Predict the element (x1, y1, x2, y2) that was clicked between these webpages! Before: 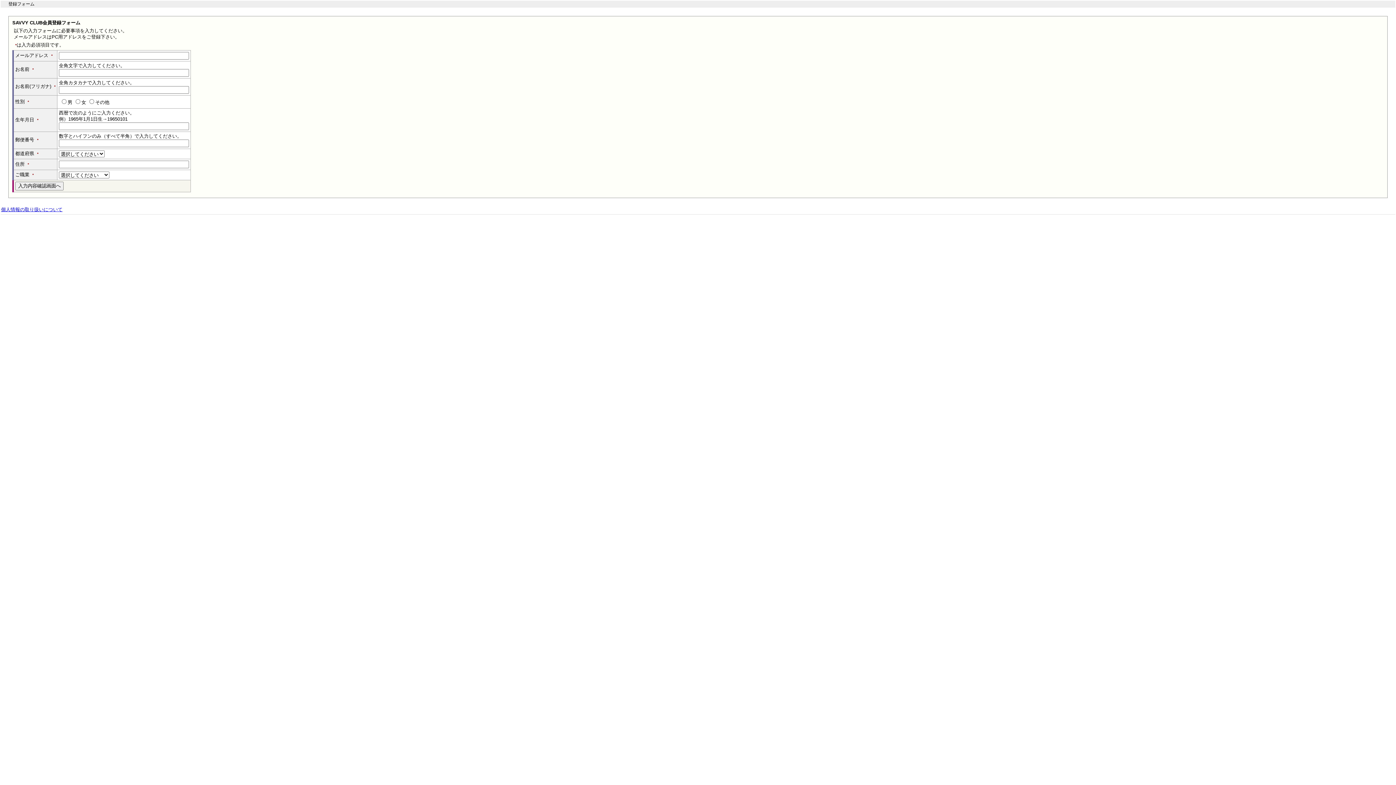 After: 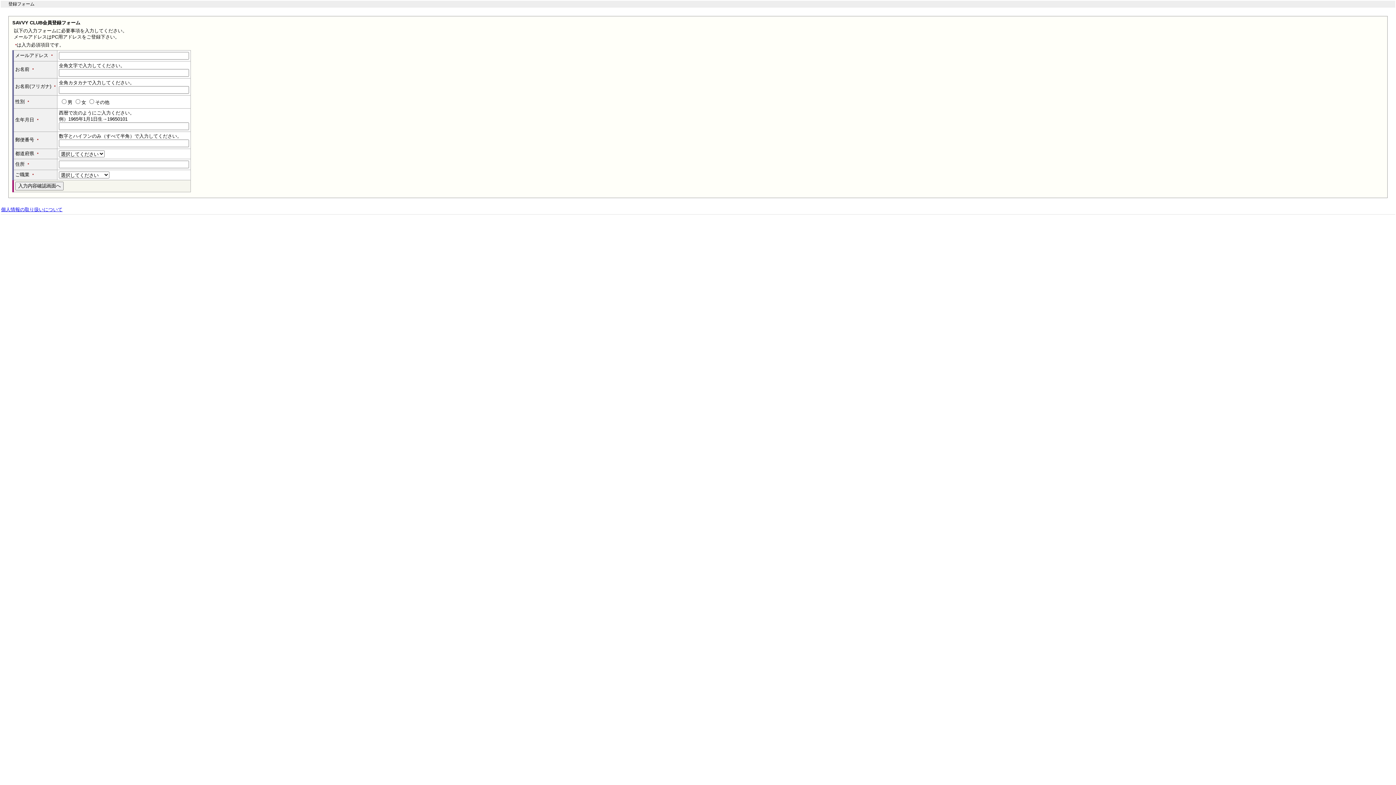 Action: bbox: (1, 206, 62, 212) label: 個人情報の取り扱いについて